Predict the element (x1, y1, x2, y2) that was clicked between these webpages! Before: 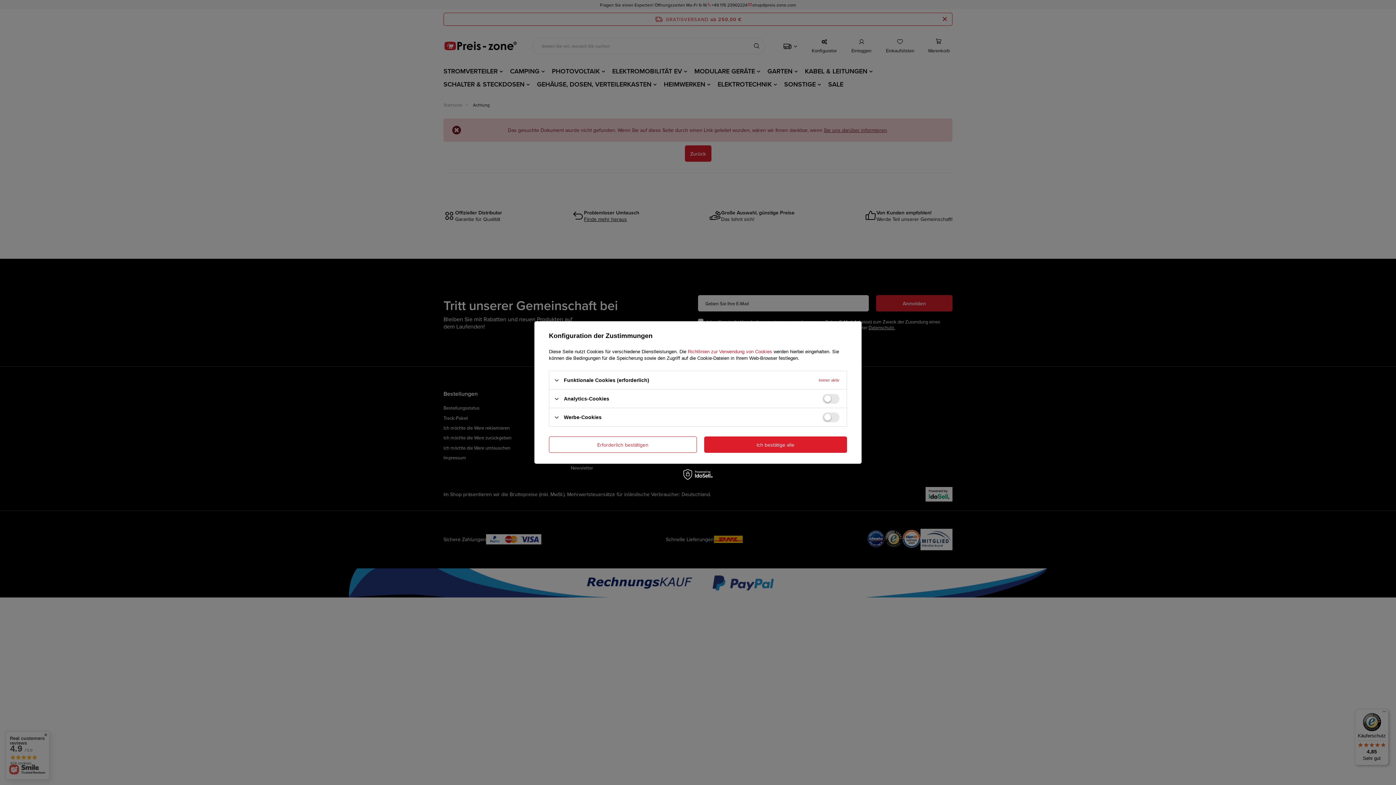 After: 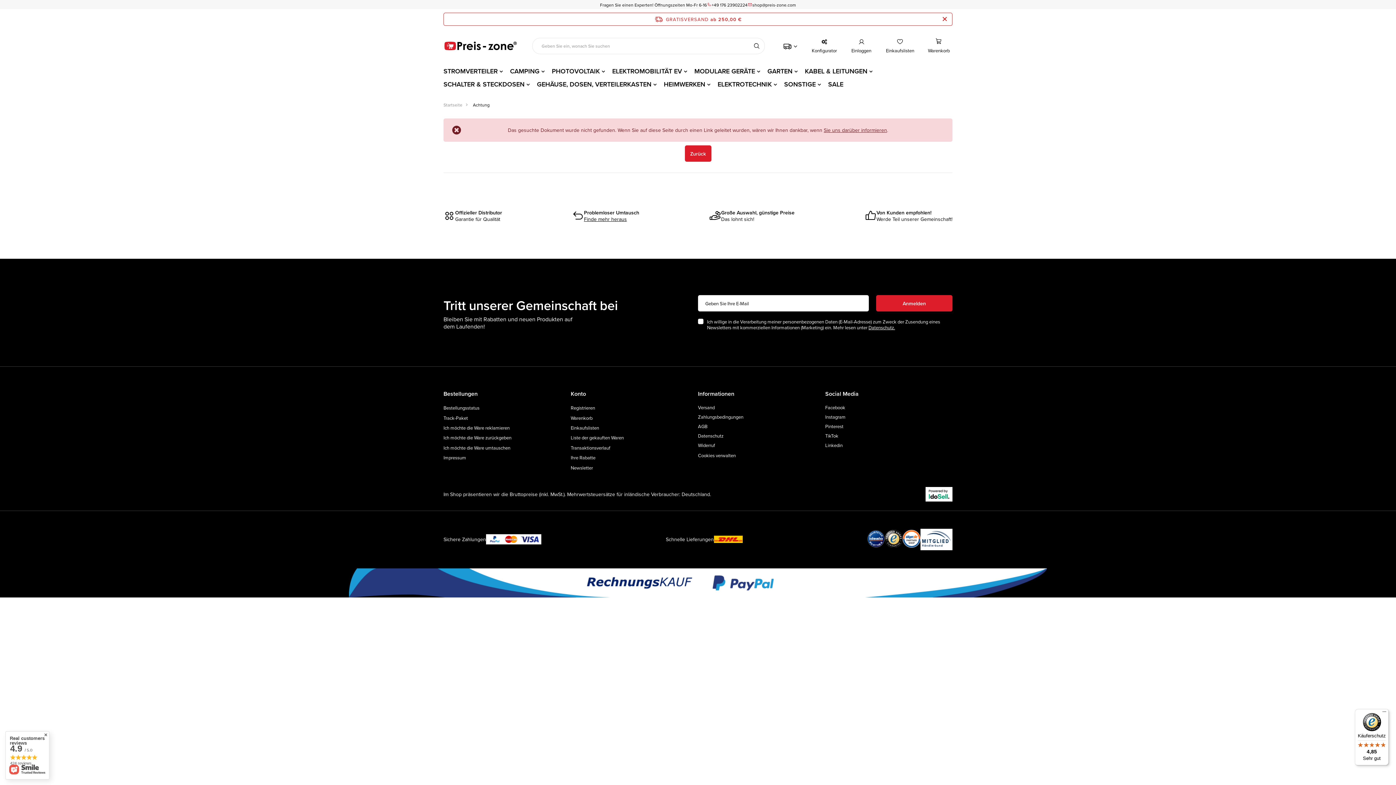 Action: bbox: (549, 436, 696, 453) label: Erforderlich bestätigen